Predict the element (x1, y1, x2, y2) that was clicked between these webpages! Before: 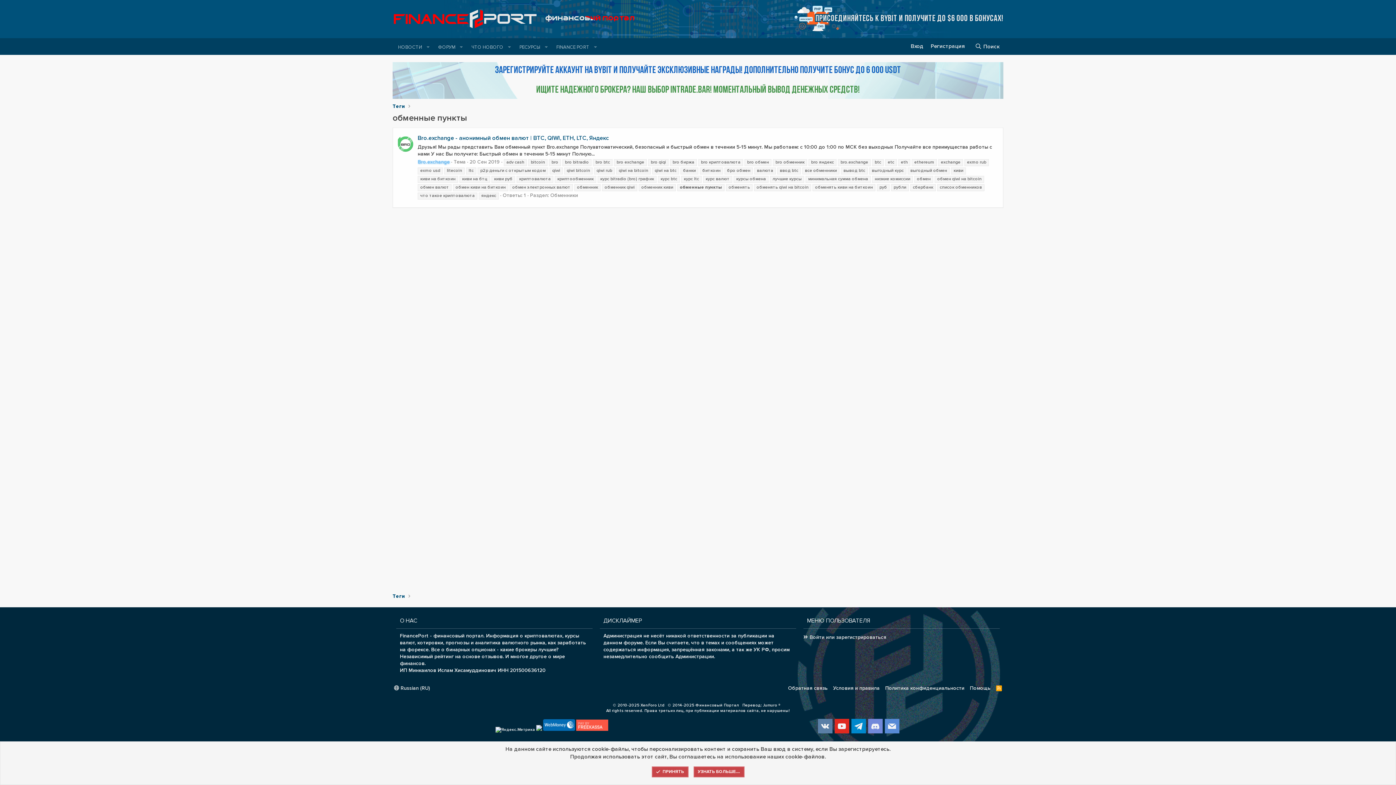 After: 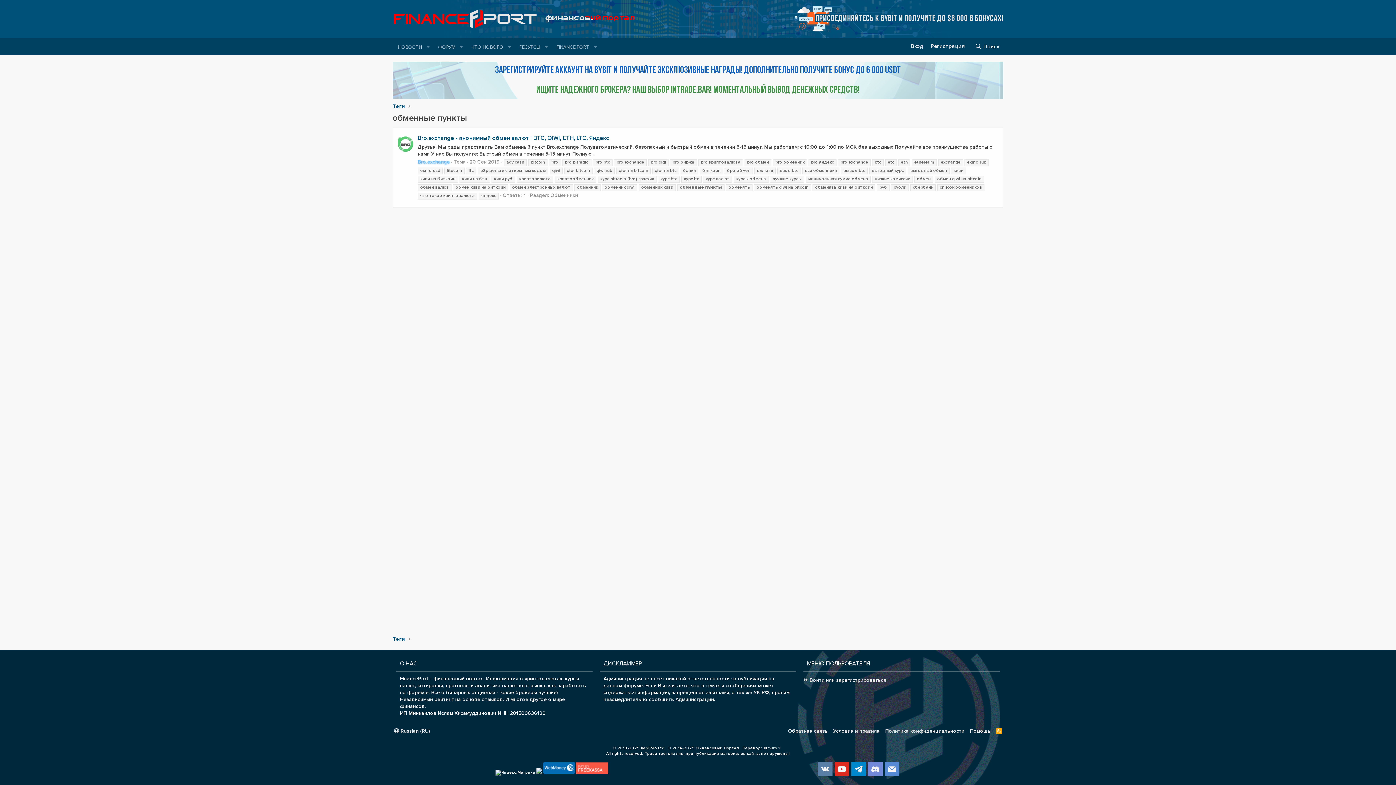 Action: label: ПРИНЯТЬ bbox: (651, 766, 688, 777)